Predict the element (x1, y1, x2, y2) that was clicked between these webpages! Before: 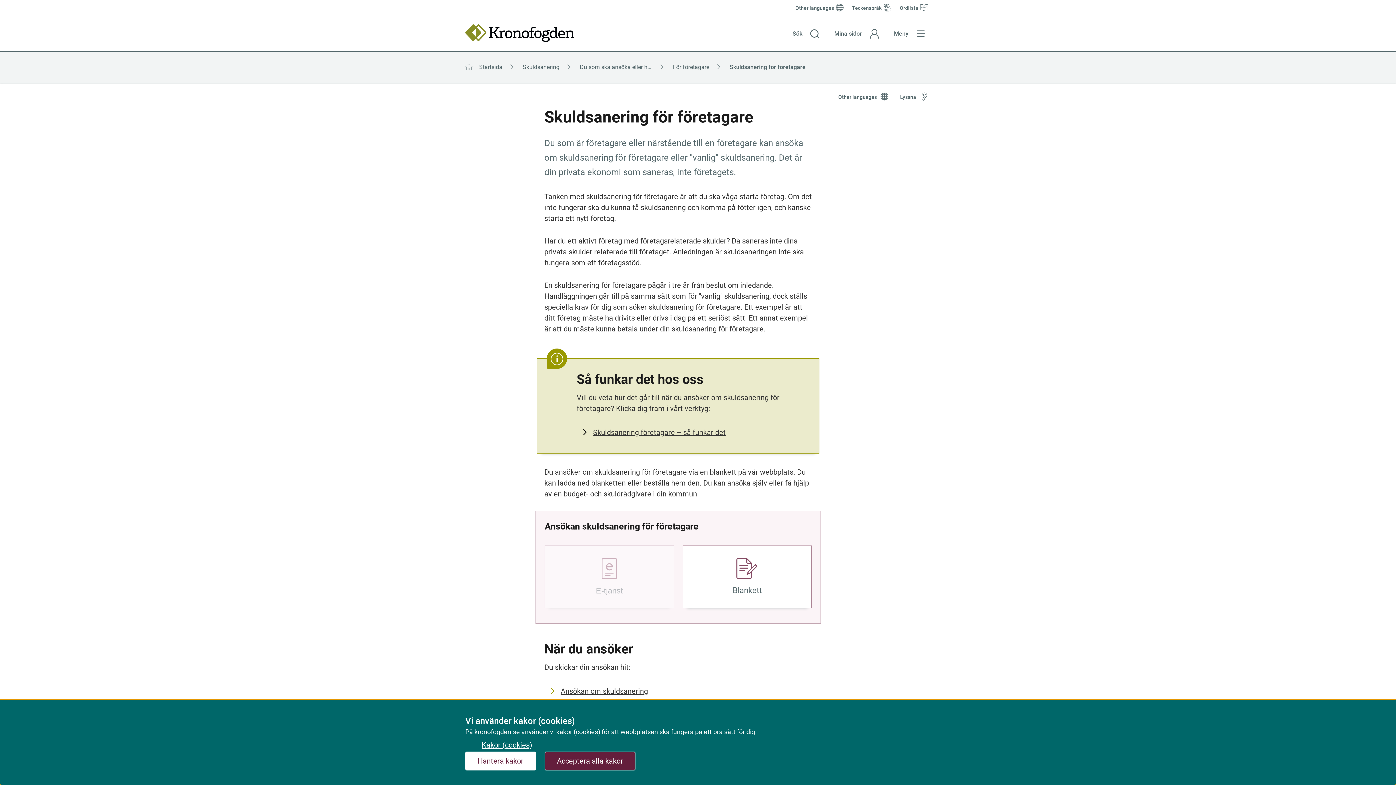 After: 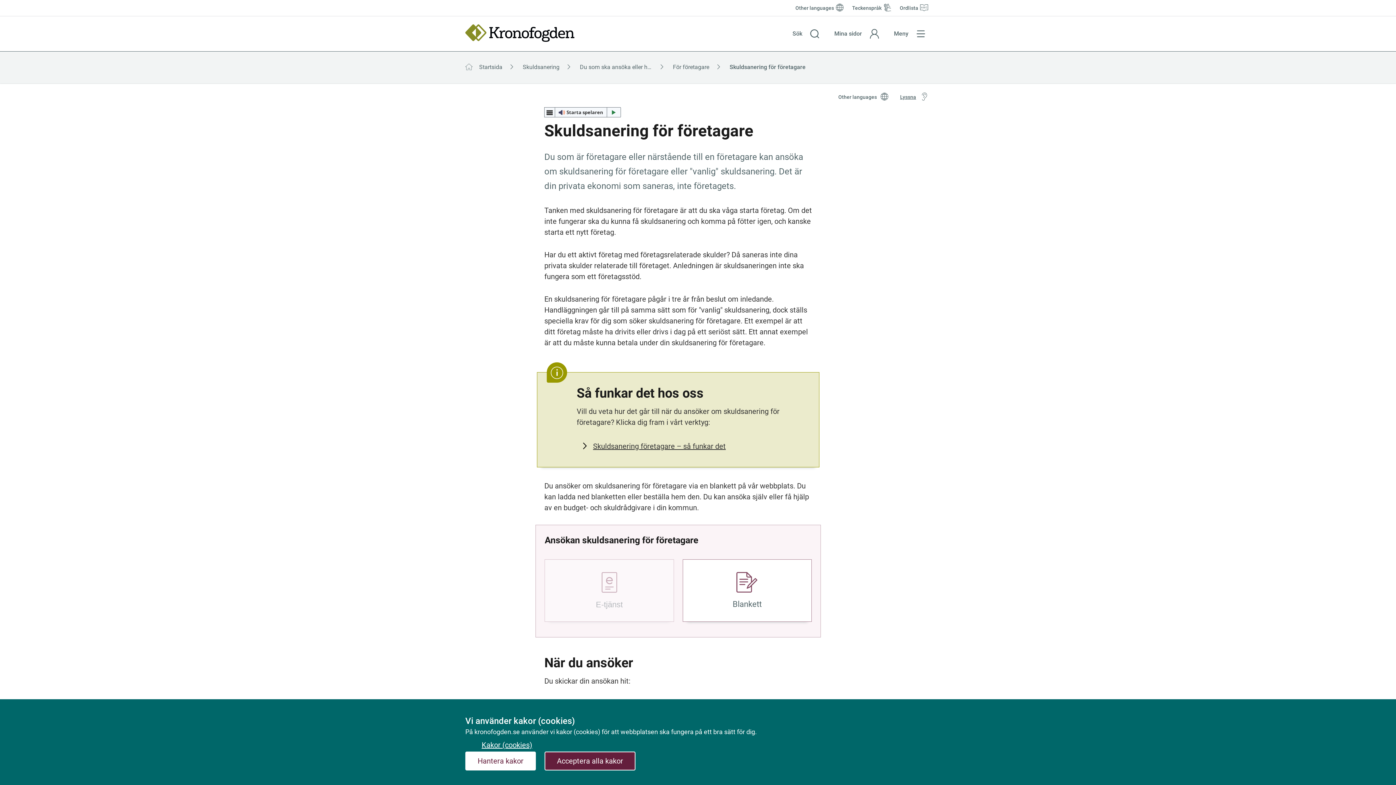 Action: label: Lyssna bbox: (894, 89, 930, 105)